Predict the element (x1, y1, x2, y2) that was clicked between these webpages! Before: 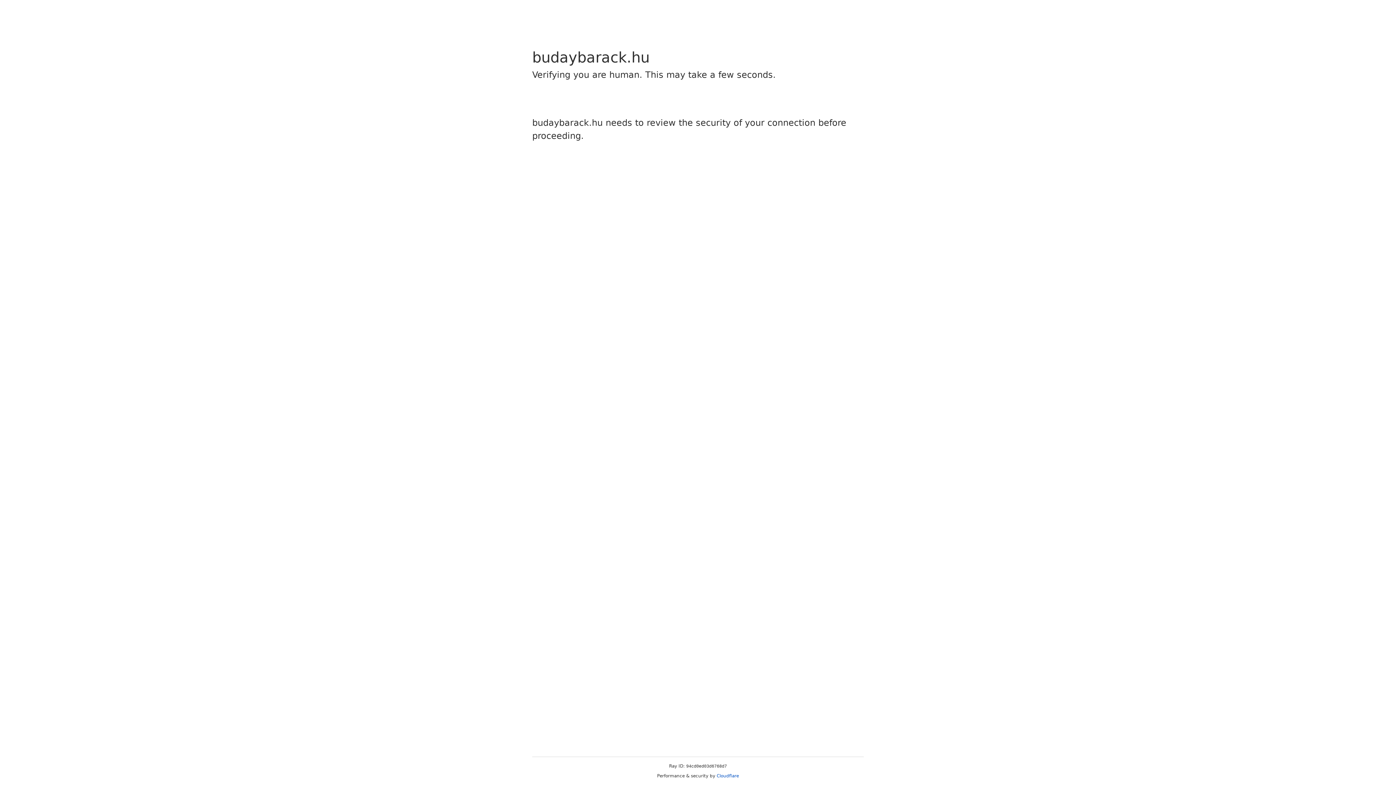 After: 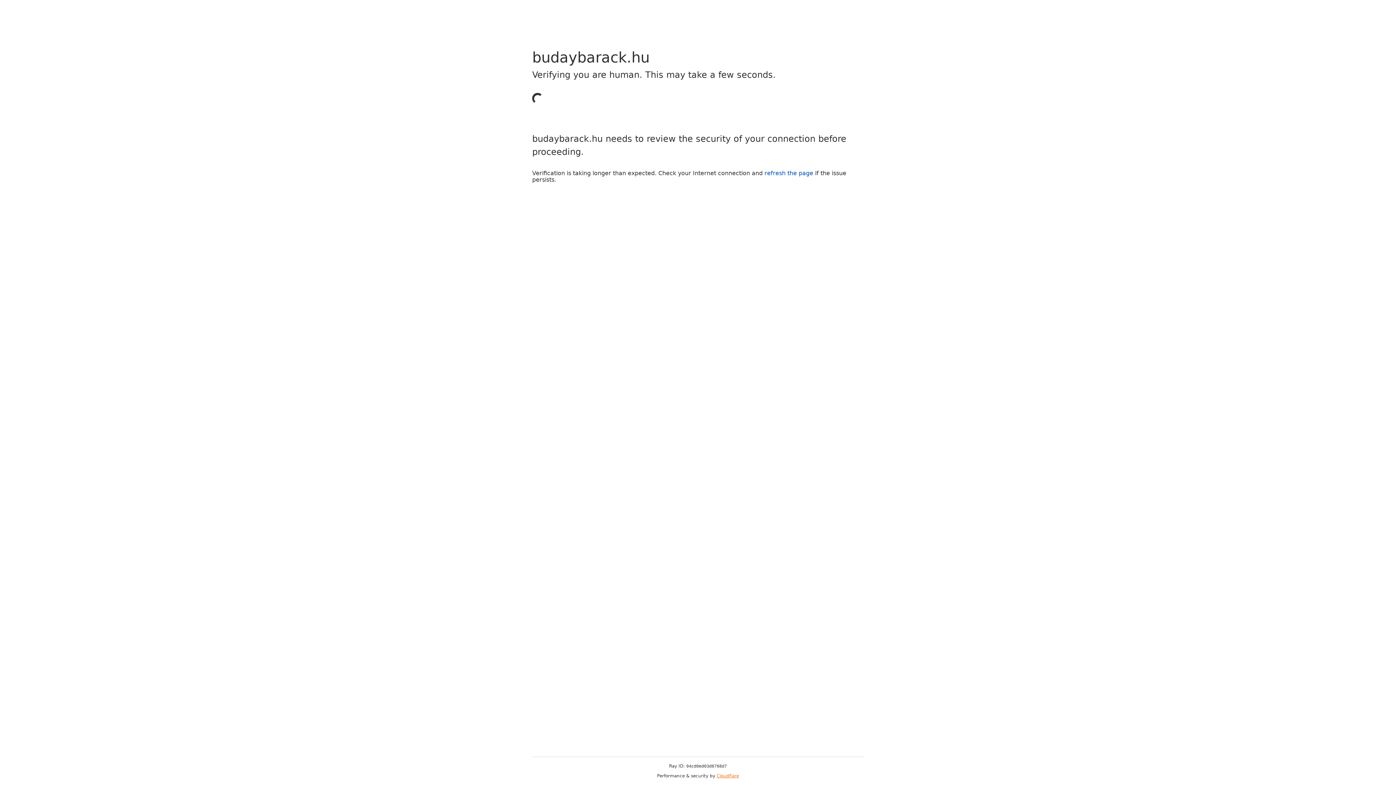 Action: bbox: (716, 773, 739, 778) label: Cloudflare